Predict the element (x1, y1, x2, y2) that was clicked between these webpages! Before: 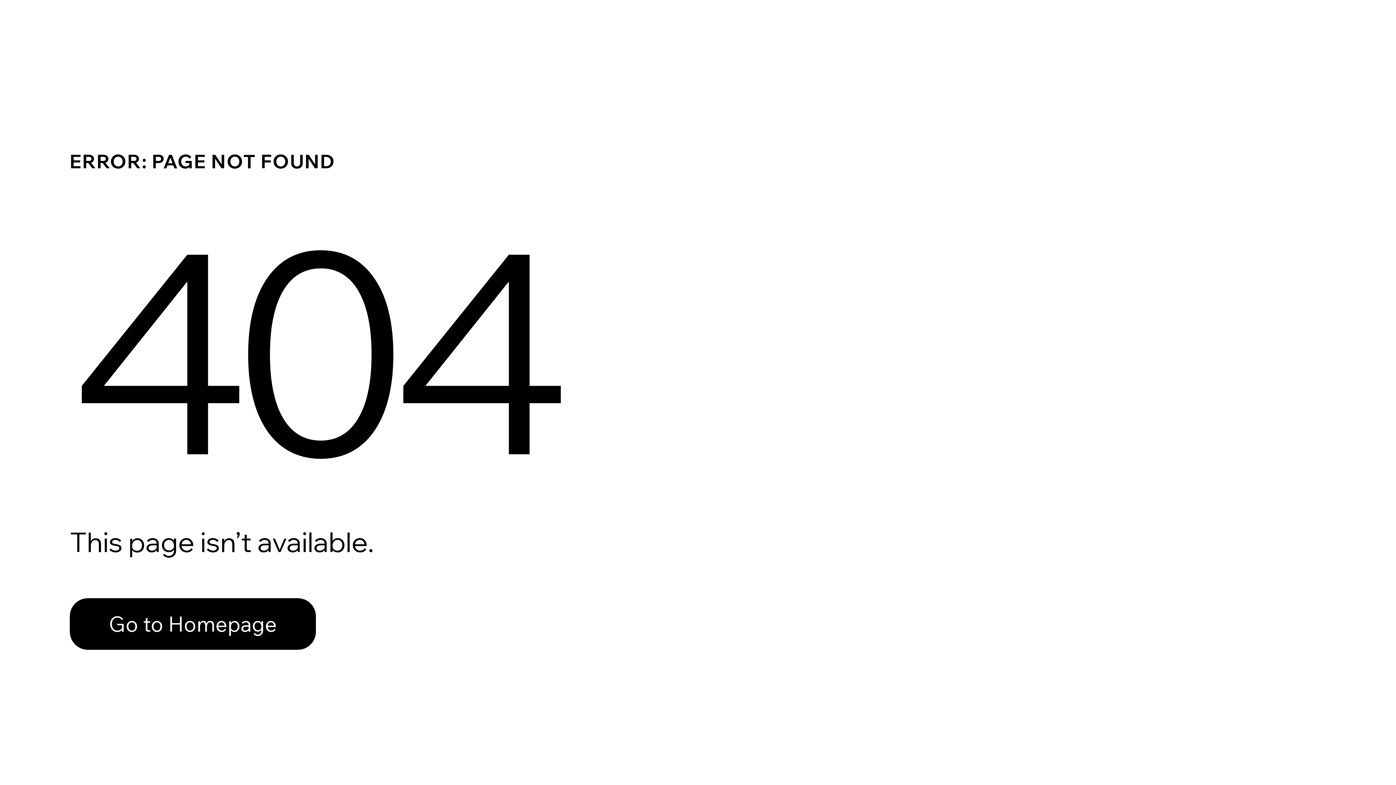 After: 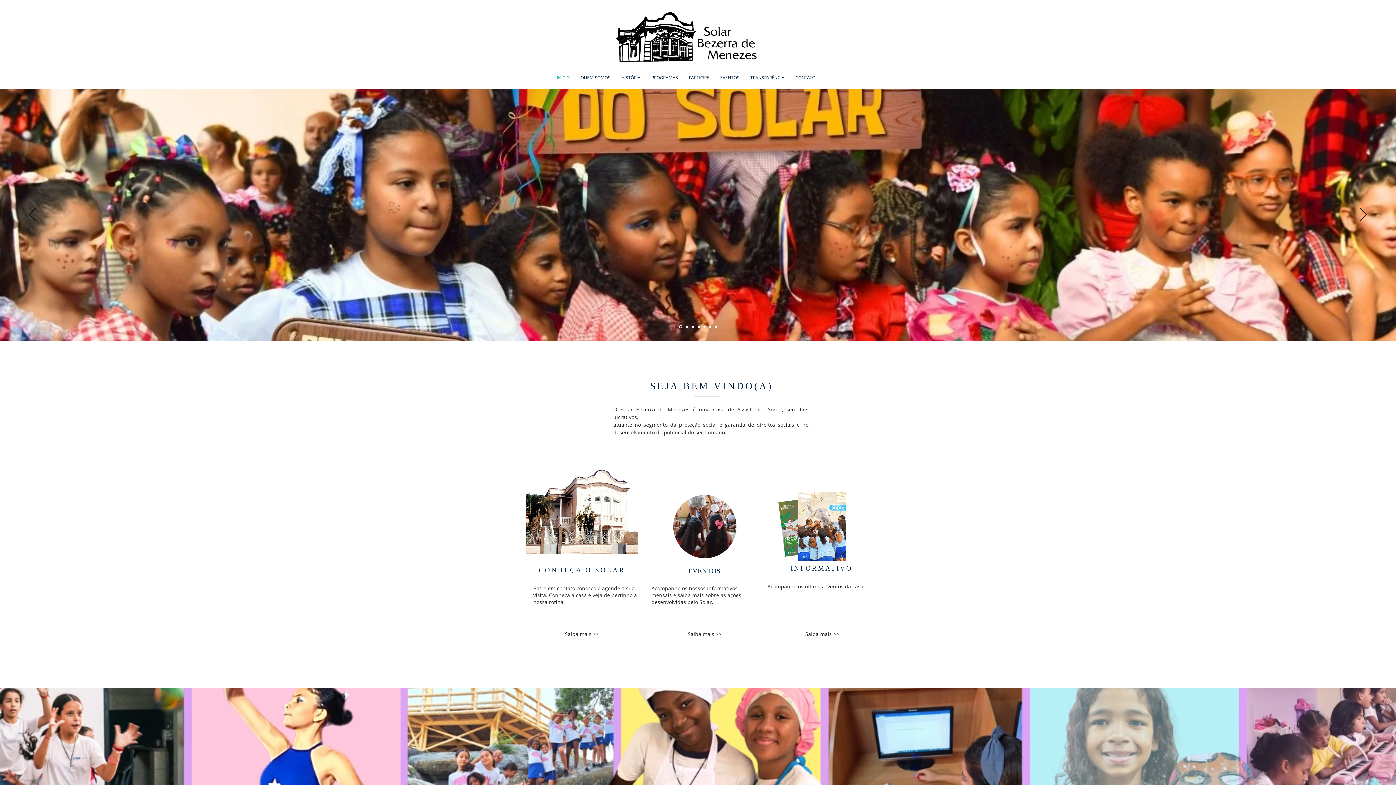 Action: label: Go to Homepage bbox: (69, 582, 768, 659)